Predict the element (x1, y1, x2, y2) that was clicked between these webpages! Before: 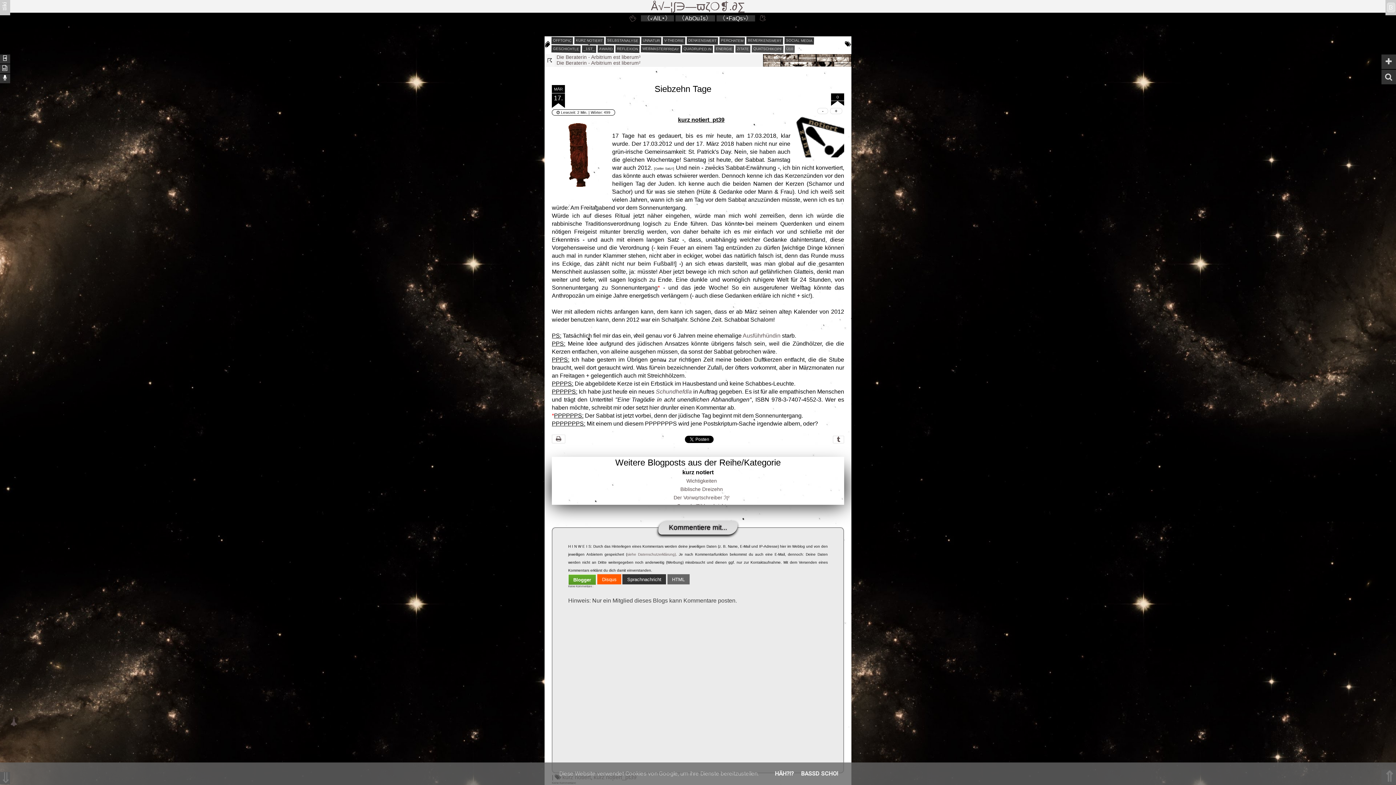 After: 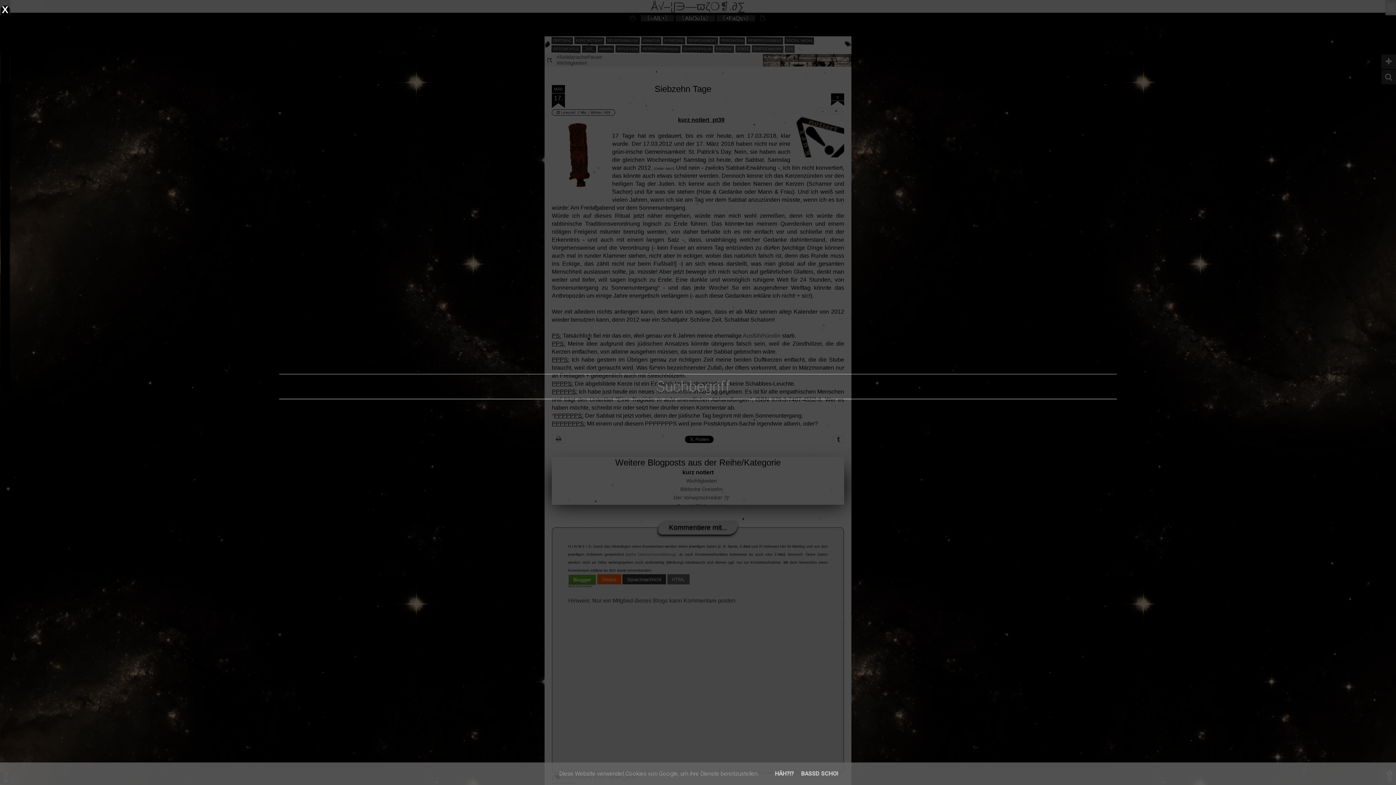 Action: bbox: (1381, 69, 1396, 84)